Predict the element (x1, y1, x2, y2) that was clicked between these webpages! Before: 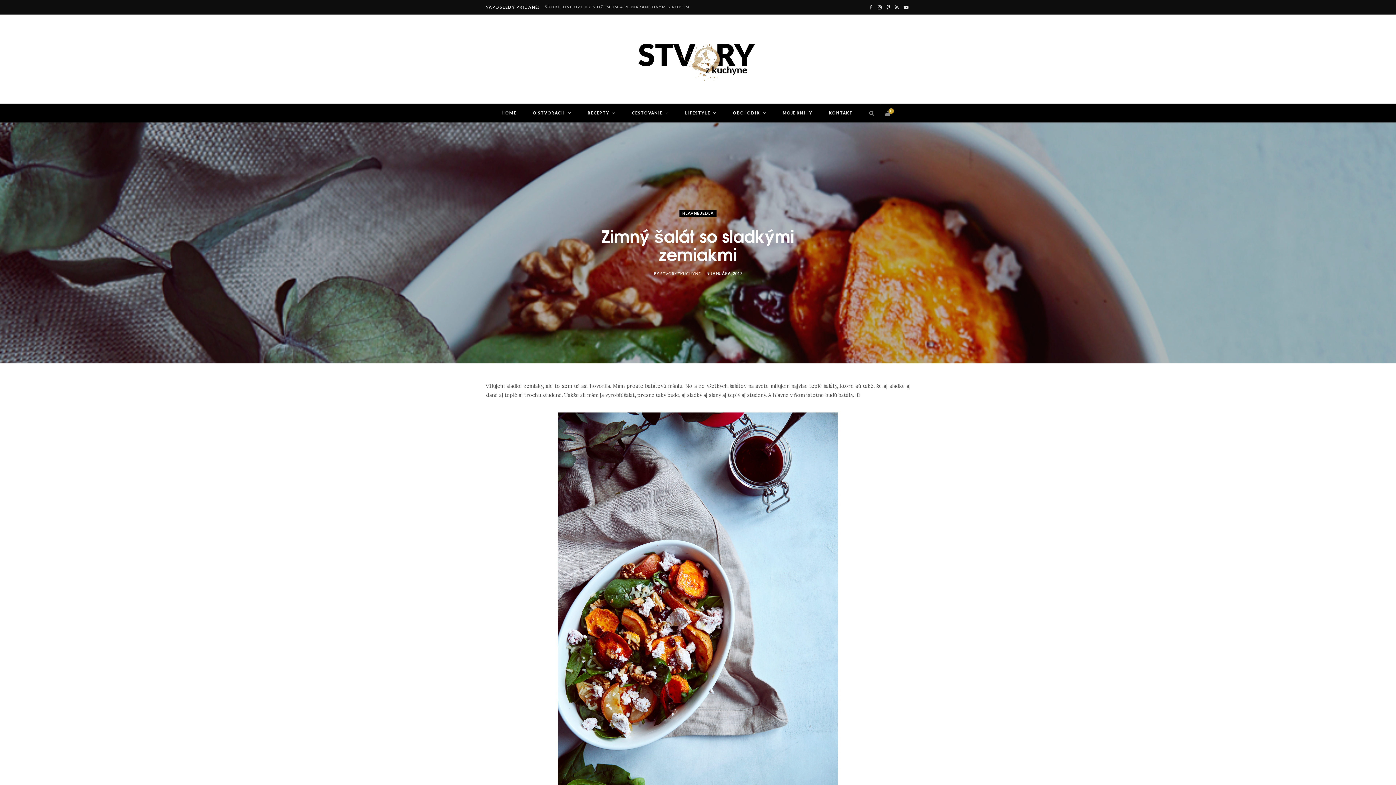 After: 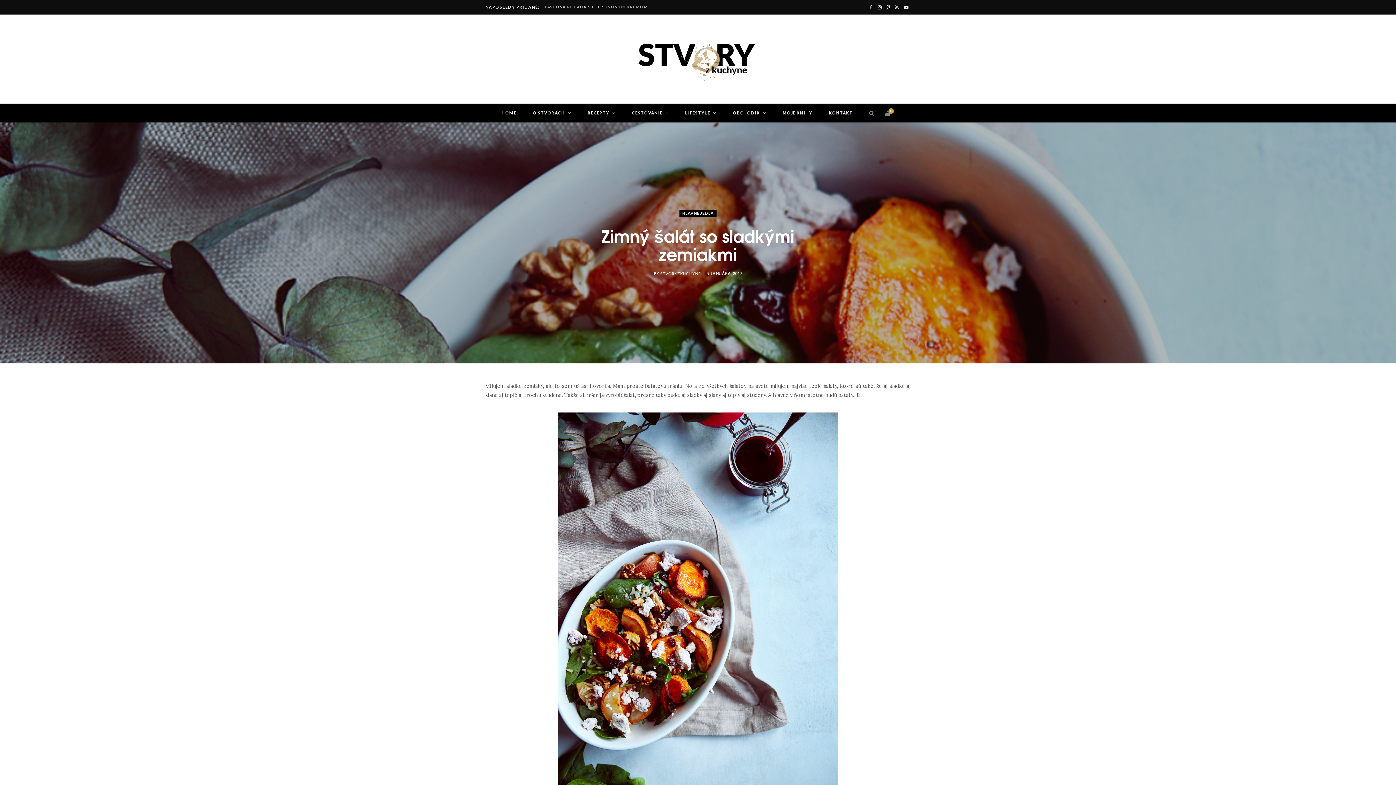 Action: bbox: (441, 457, 460, 476)